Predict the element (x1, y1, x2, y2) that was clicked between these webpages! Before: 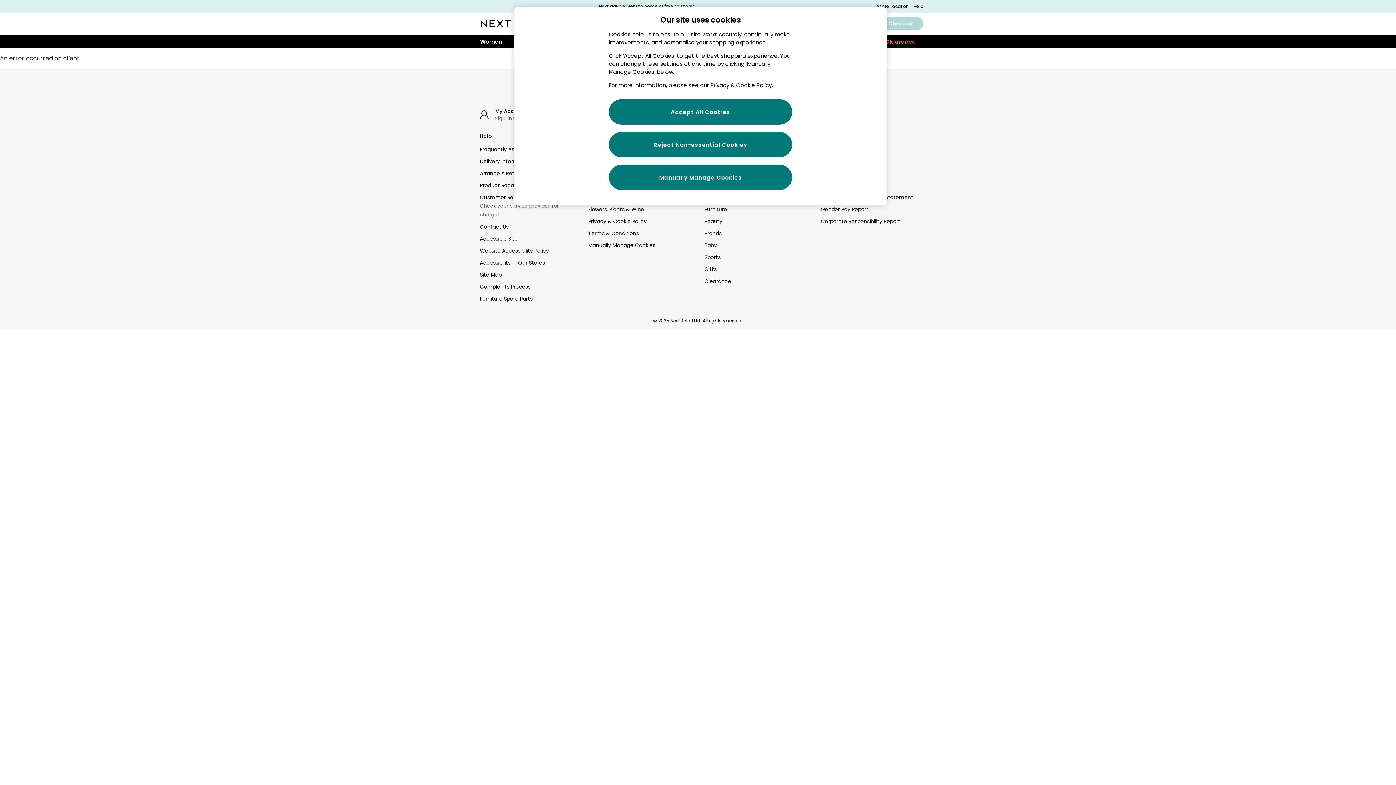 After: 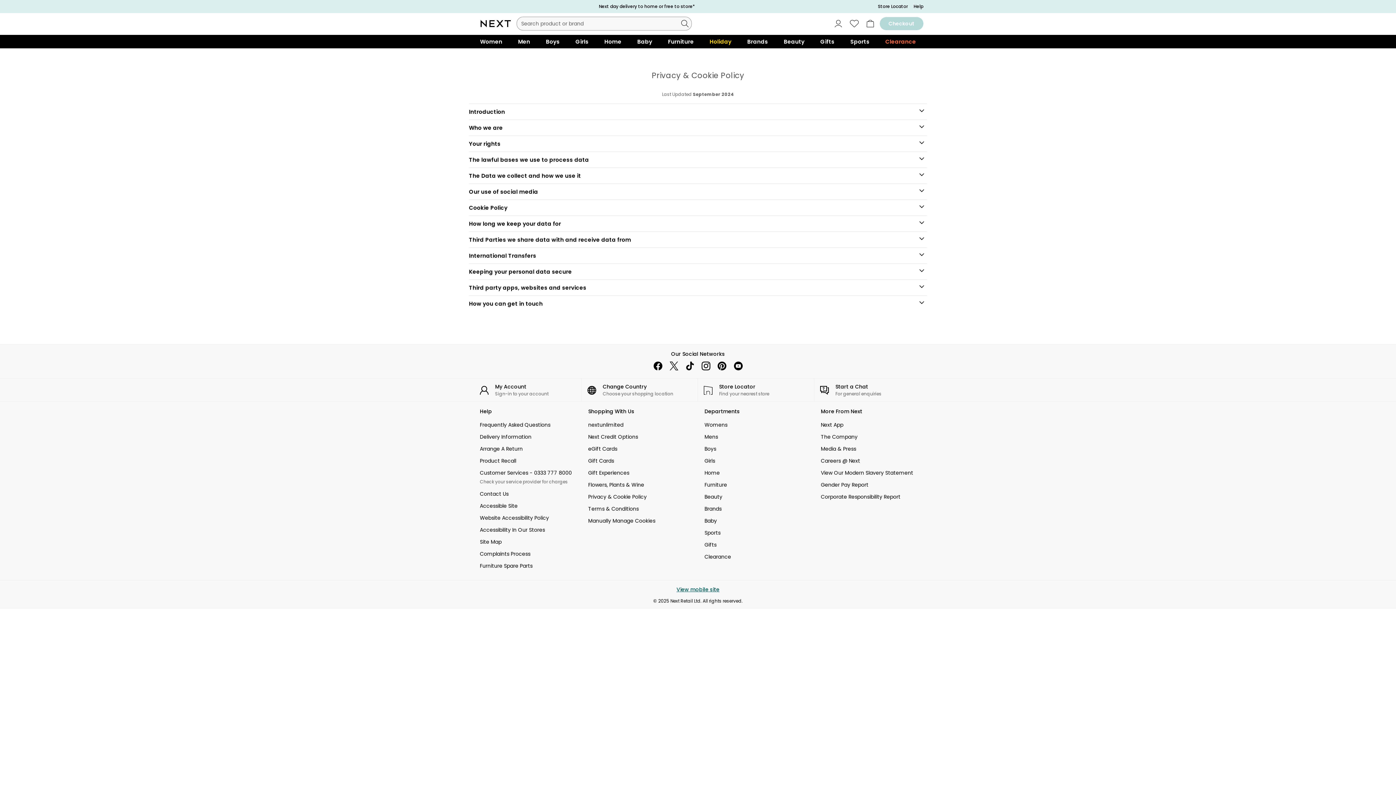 Action: label: Privacy & Cookie Policy bbox: (588, 217, 691, 225)